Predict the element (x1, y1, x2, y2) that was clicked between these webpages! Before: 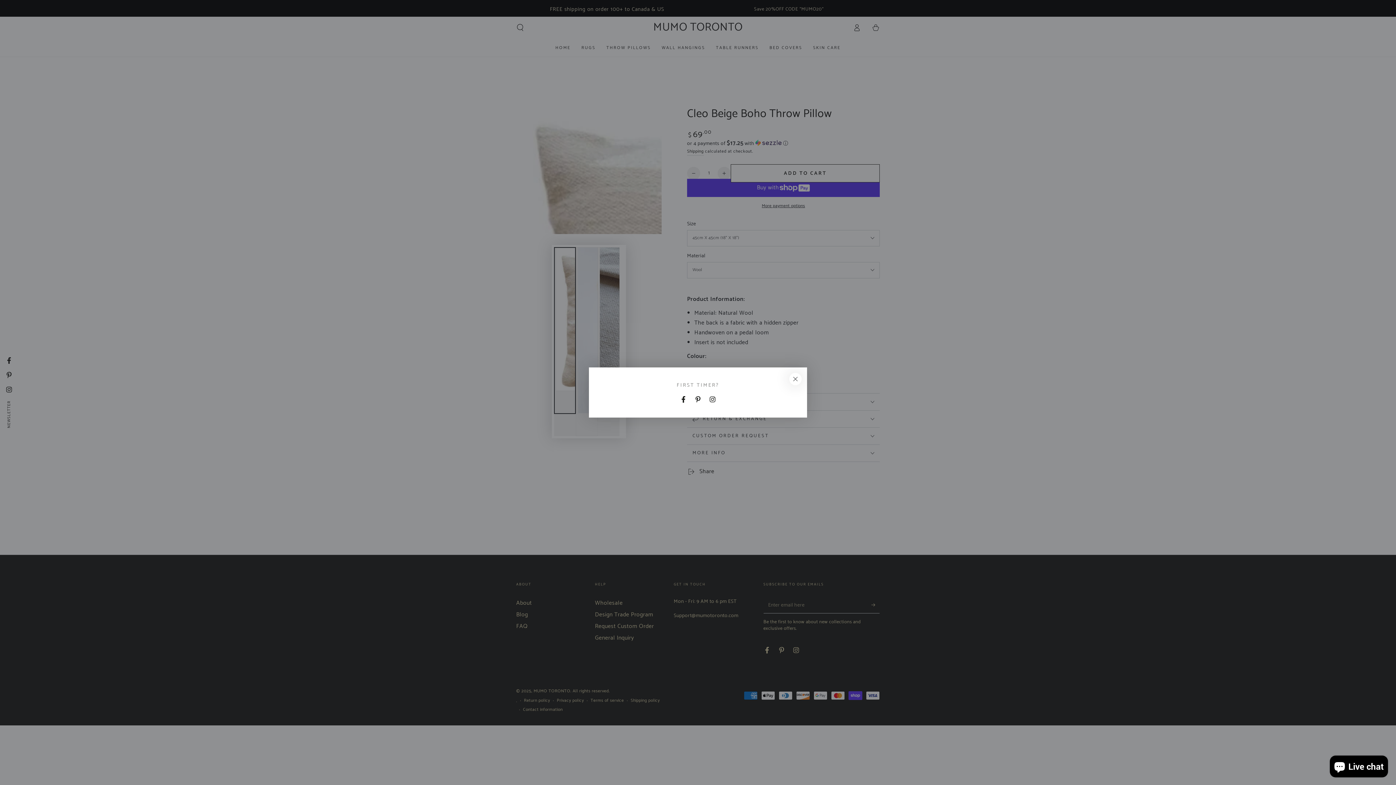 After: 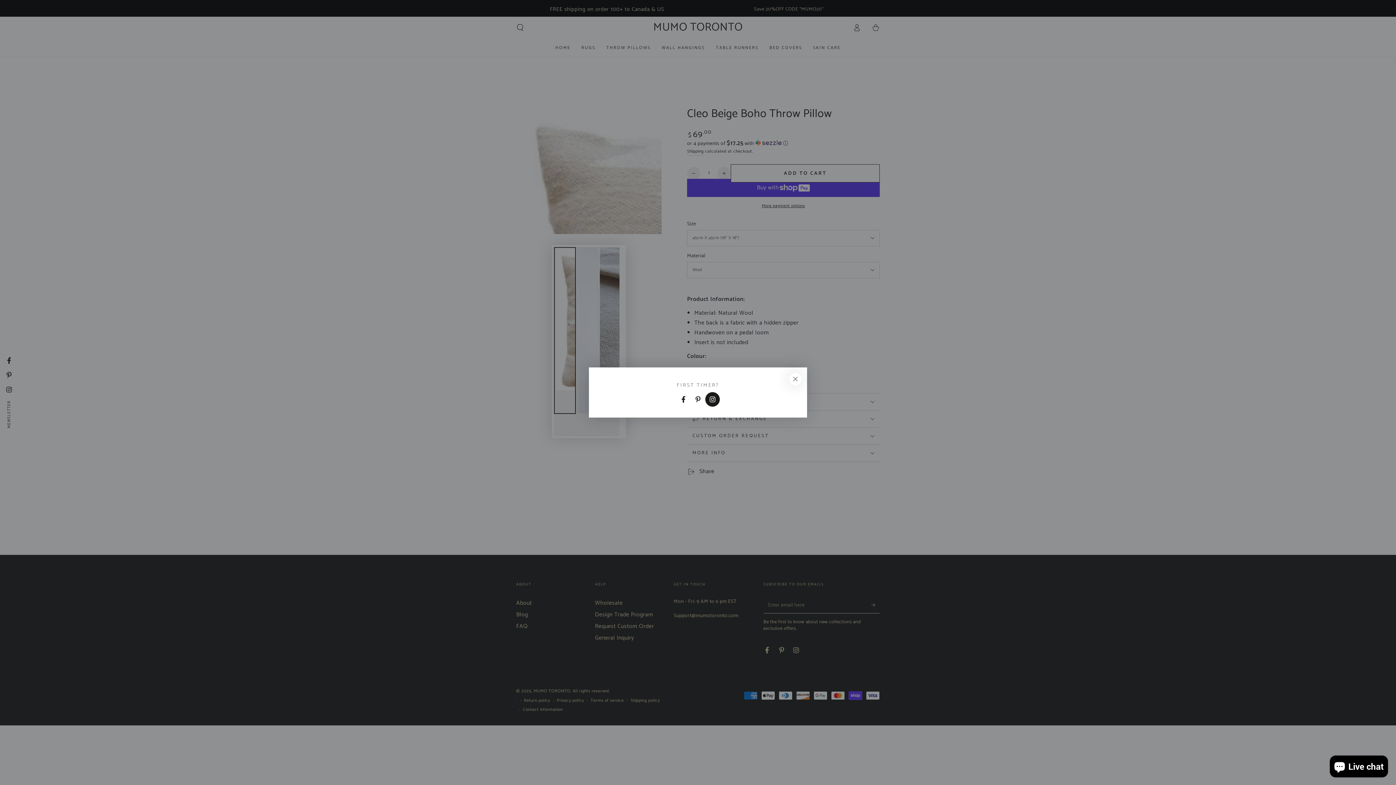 Action: bbox: (705, 392, 720, 406) label: Instagram